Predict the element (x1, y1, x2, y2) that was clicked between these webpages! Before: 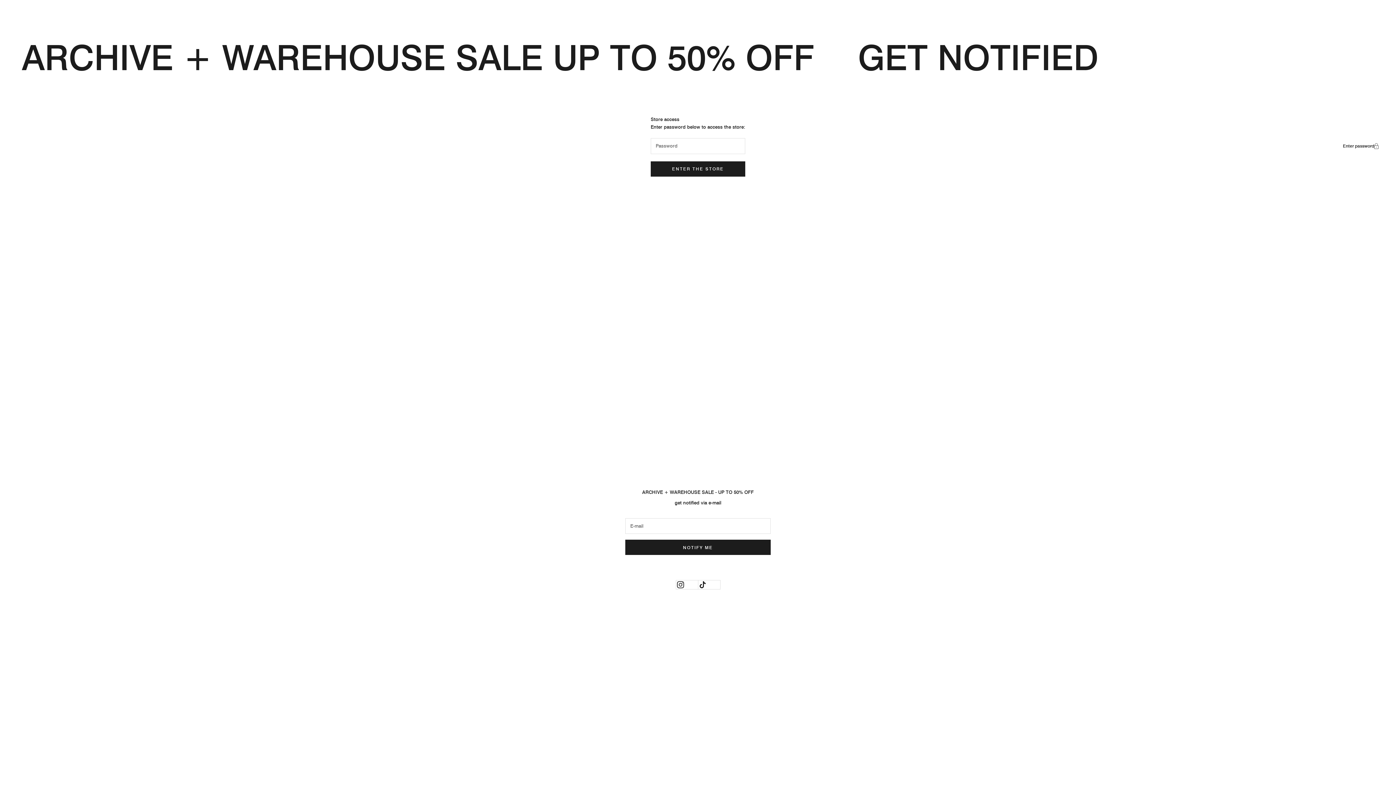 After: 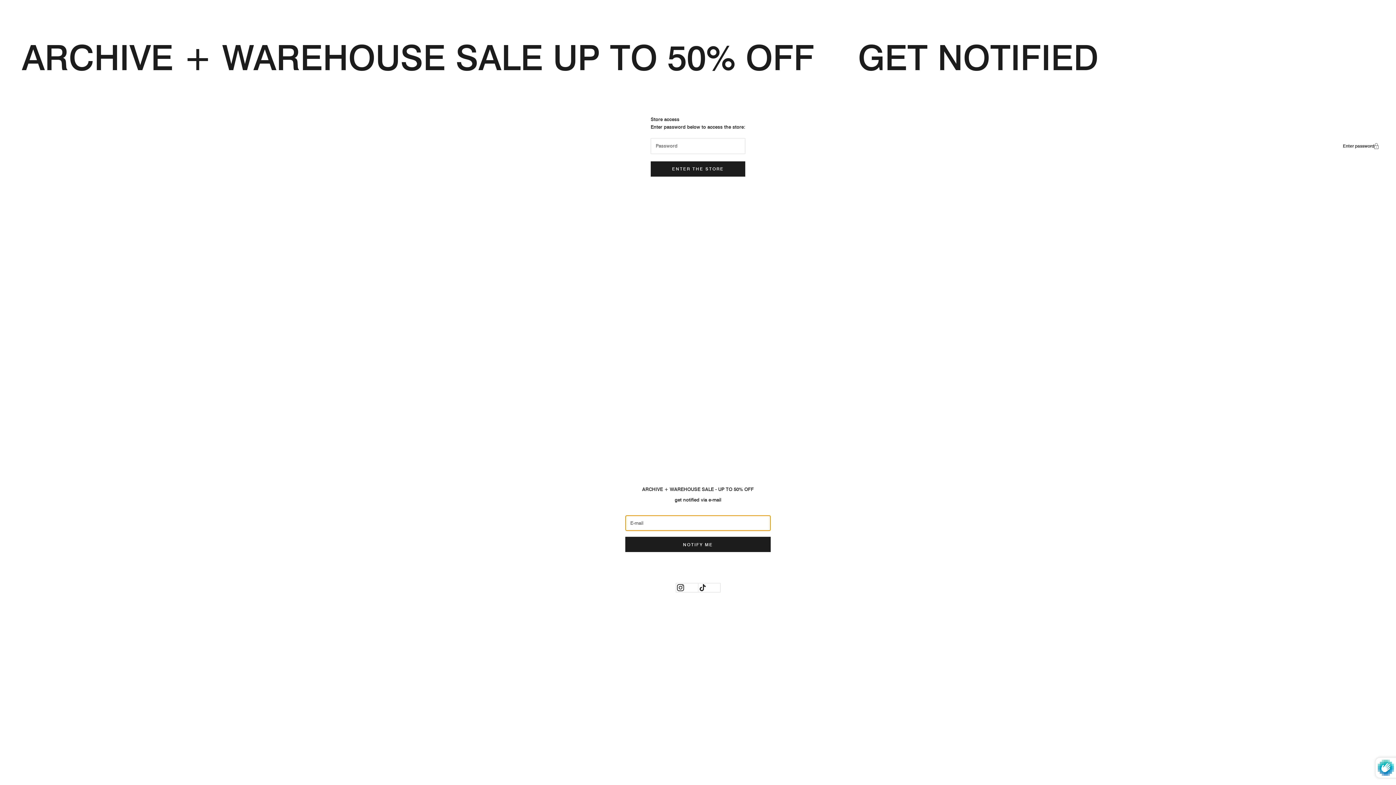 Action: bbox: (625, 540, 770, 555) label: NOTIFY ME